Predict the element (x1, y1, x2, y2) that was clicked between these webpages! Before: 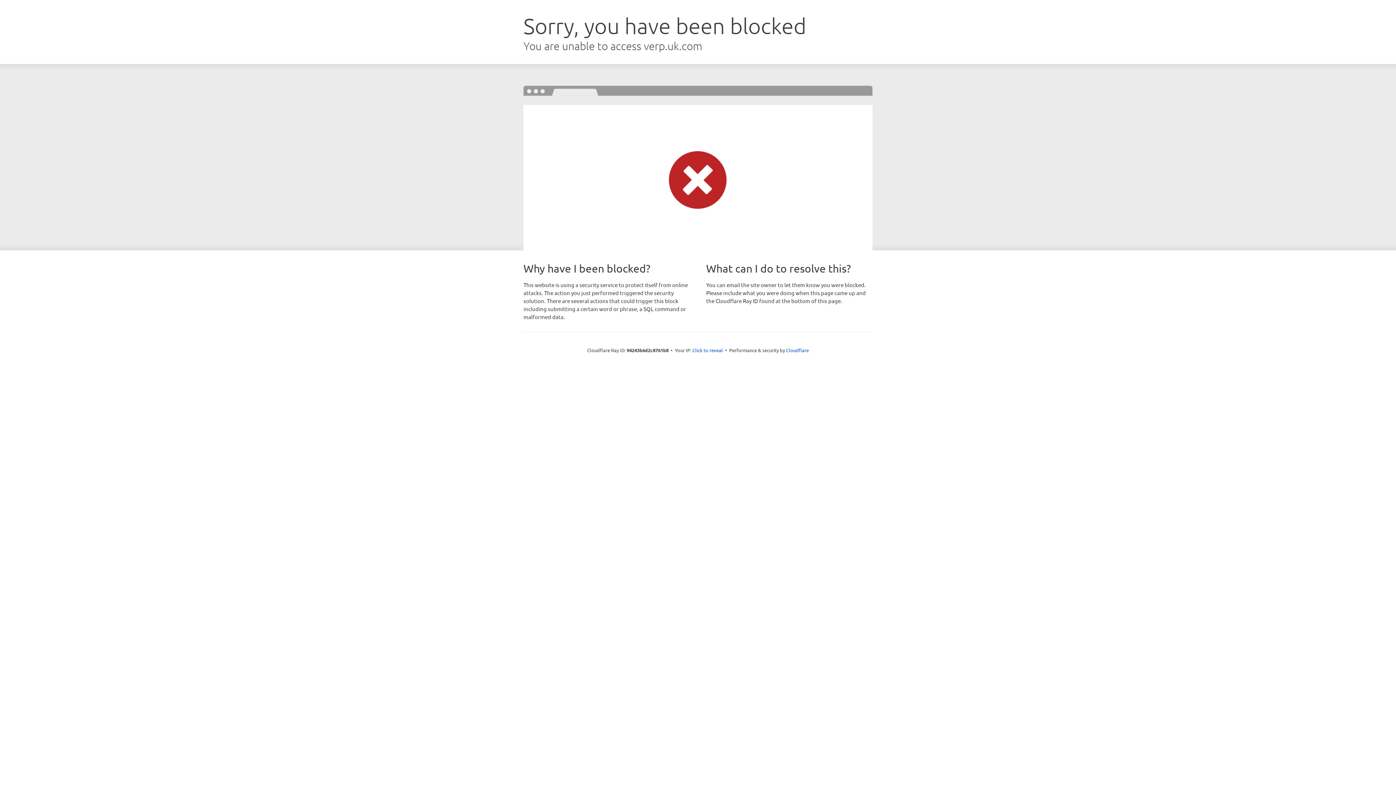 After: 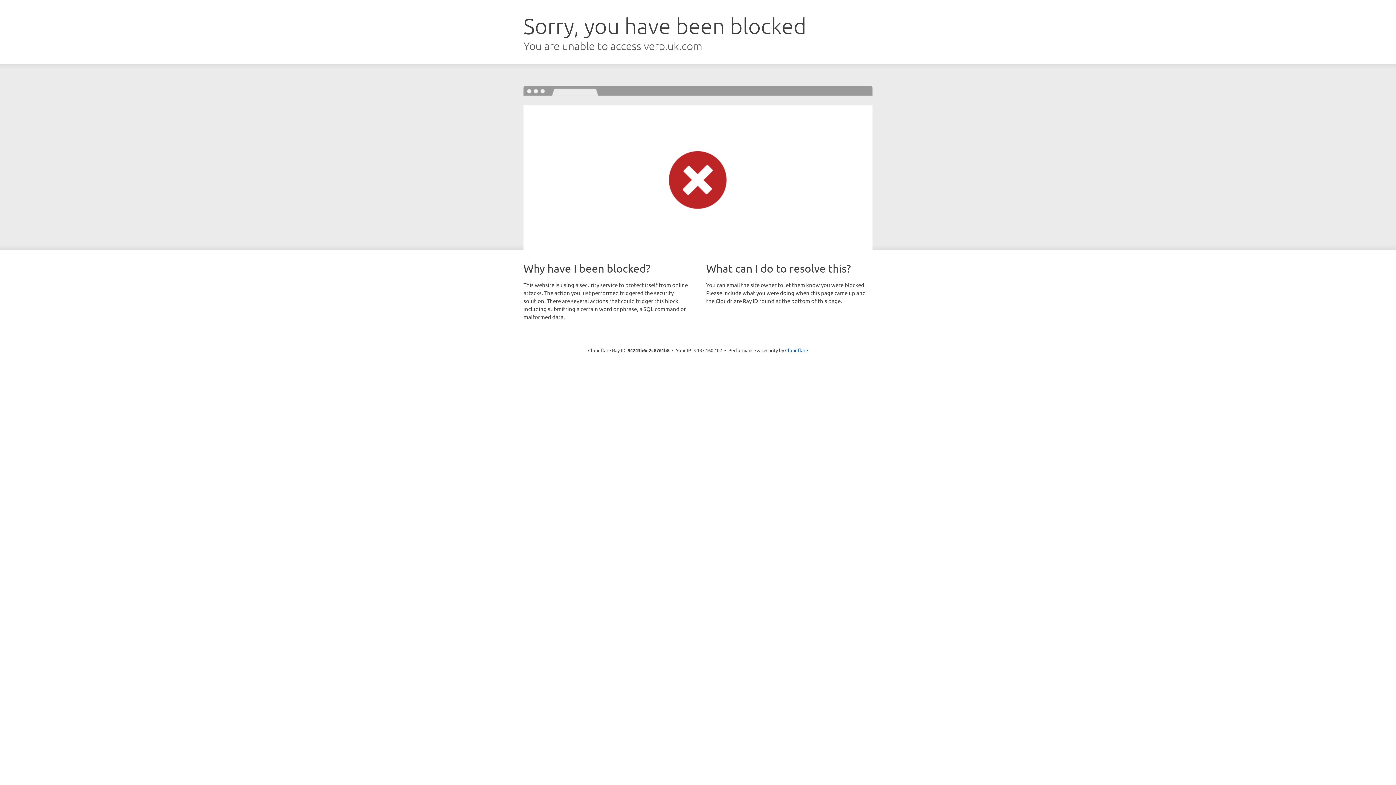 Action: label: Click to reveal bbox: (692, 346, 723, 353)